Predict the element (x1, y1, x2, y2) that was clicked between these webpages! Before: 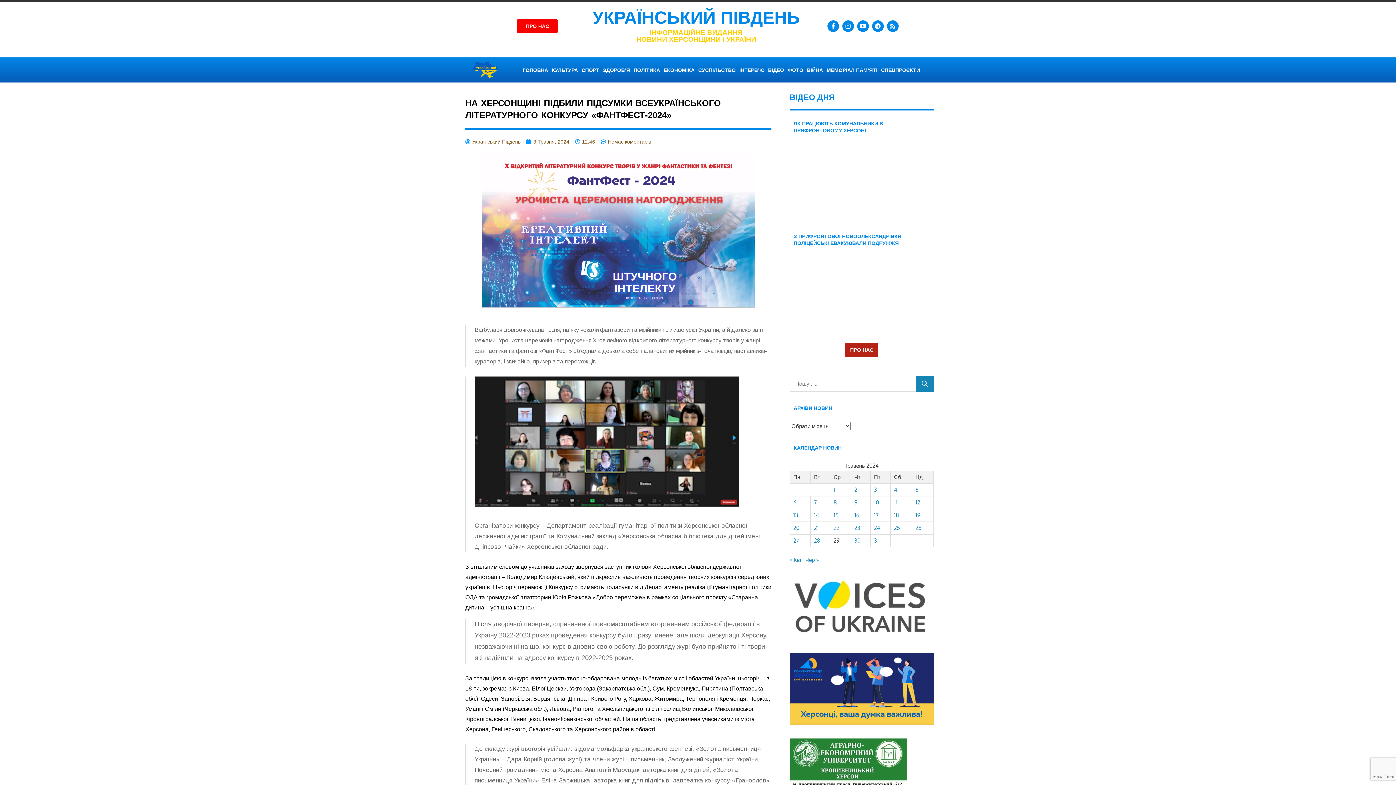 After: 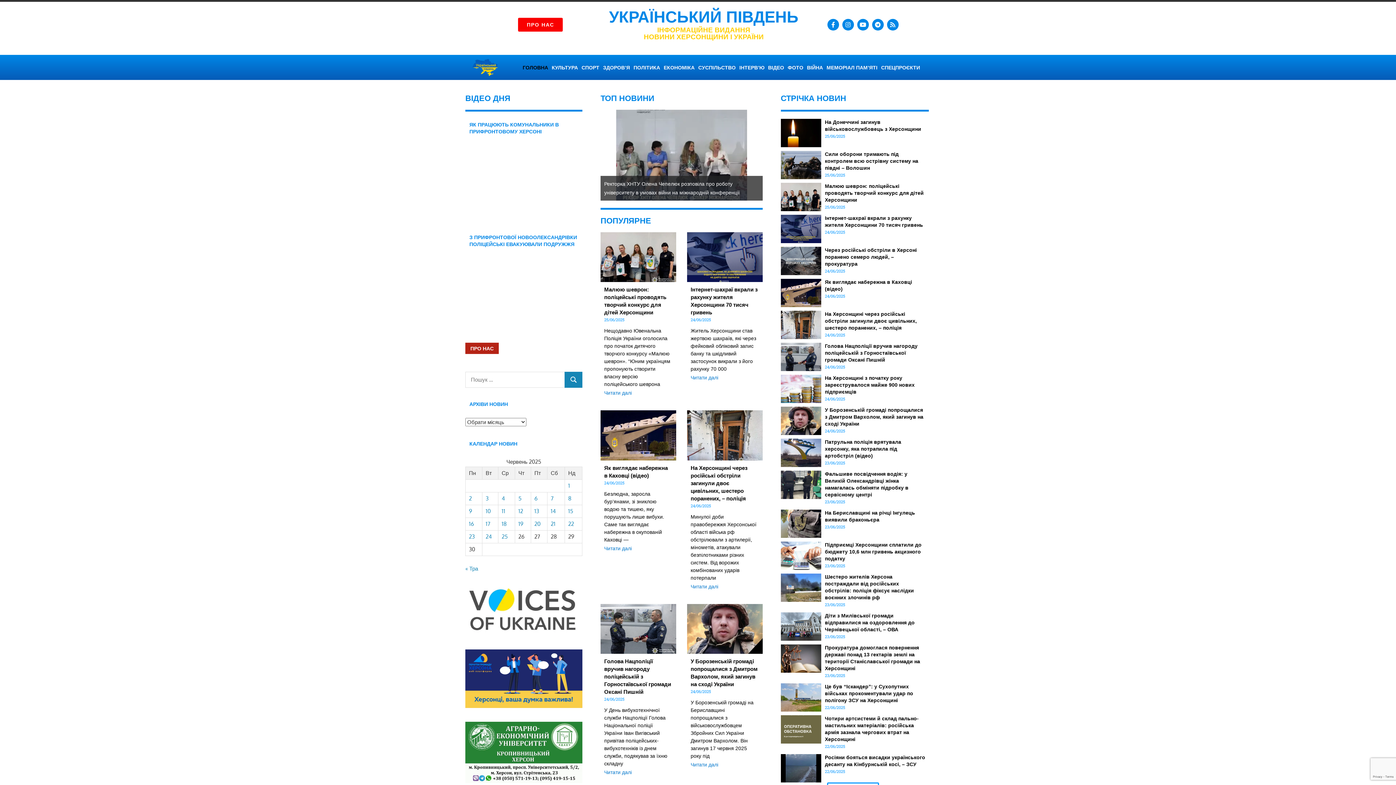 Action: label: УКРАЇНСЬКИЙ ПІВДЕНЬ bbox: (592, 8, 800, 27)